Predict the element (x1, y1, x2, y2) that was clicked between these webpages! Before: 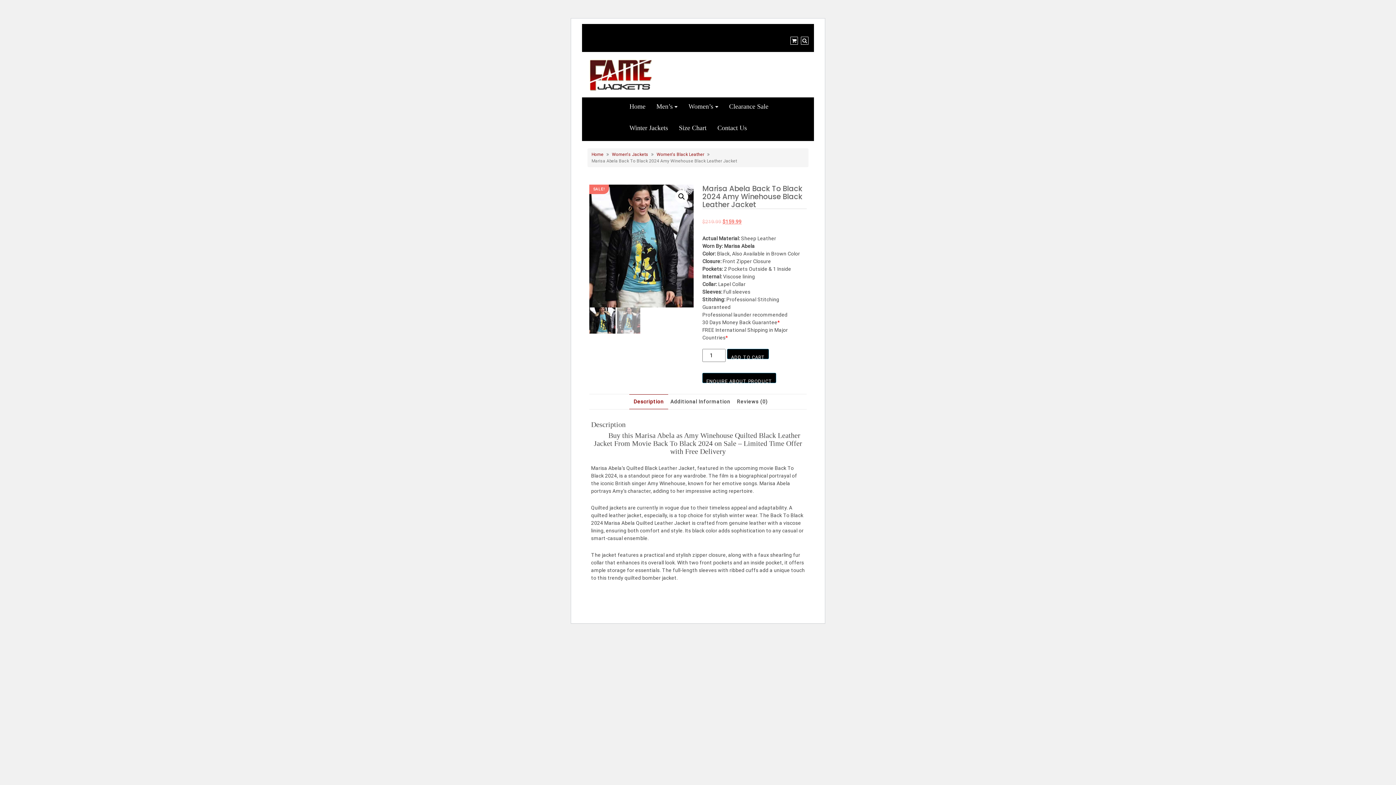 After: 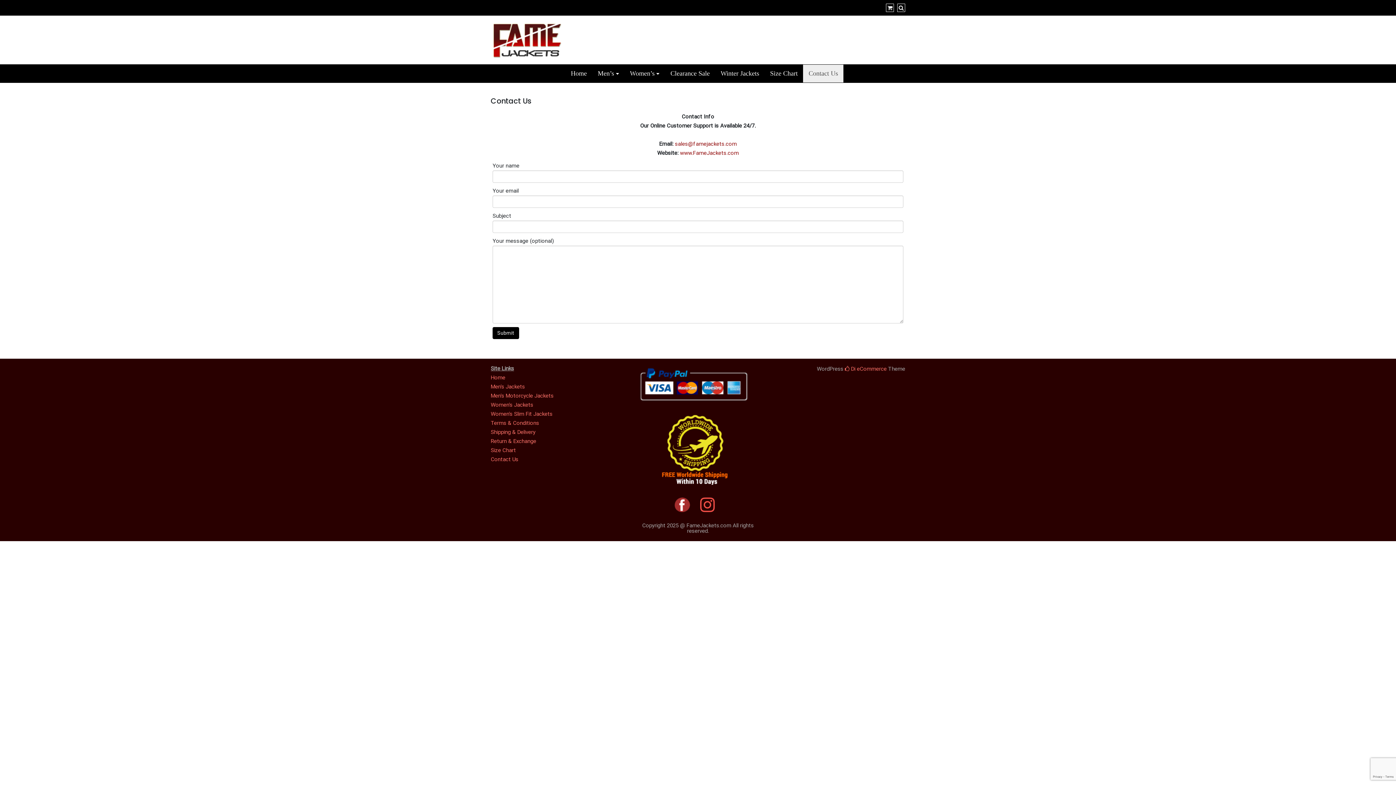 Action: bbox: (712, 119, 752, 137) label: Contact Us